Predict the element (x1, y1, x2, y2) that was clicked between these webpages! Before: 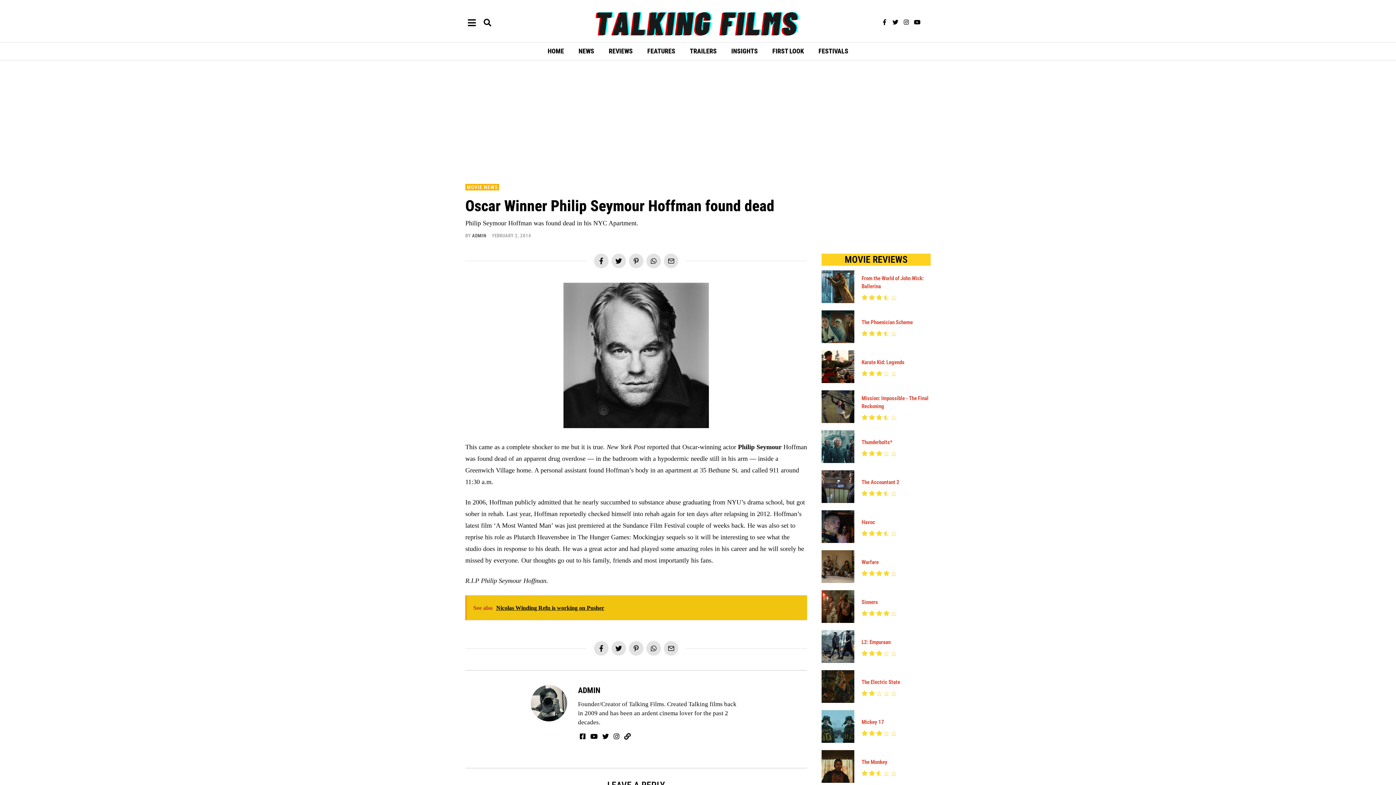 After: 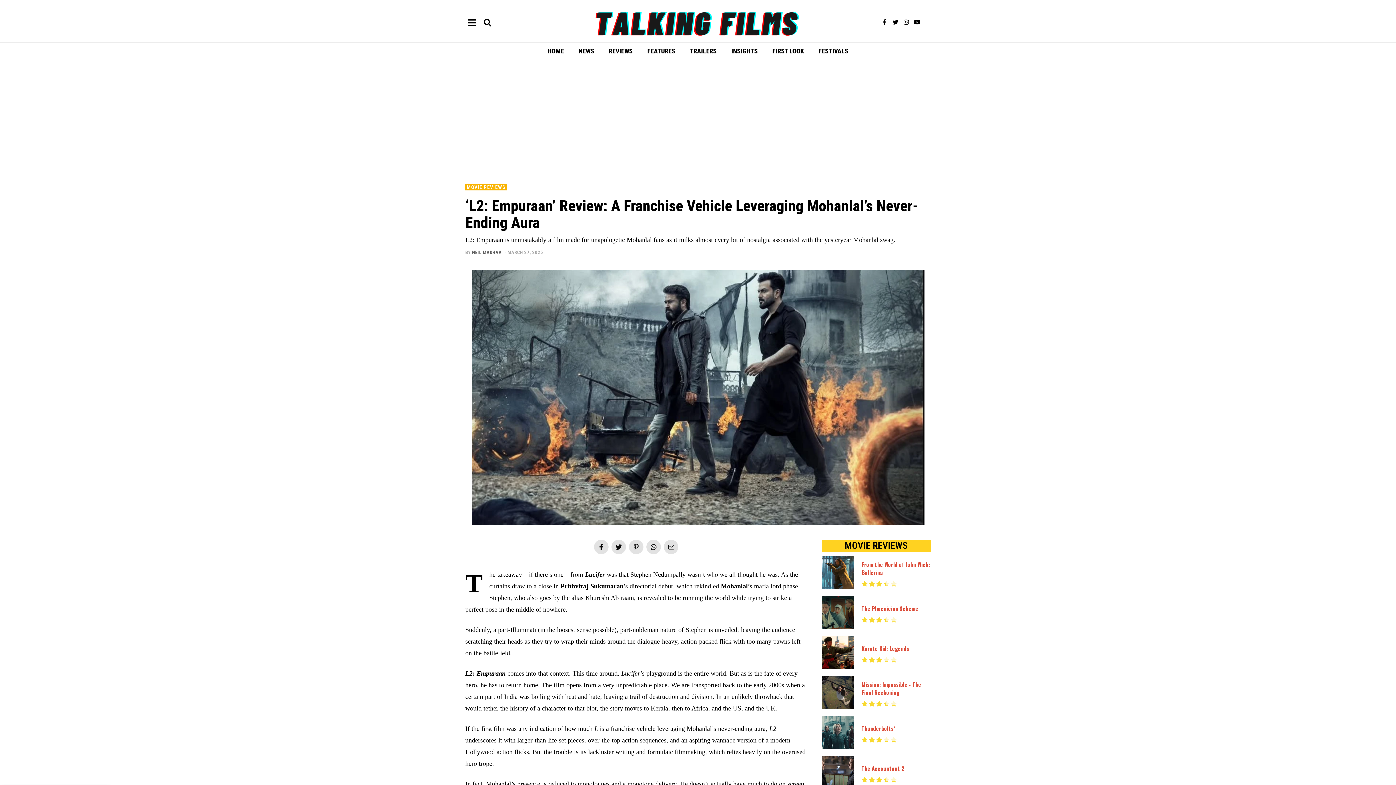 Action: bbox: (821, 643, 854, 649)